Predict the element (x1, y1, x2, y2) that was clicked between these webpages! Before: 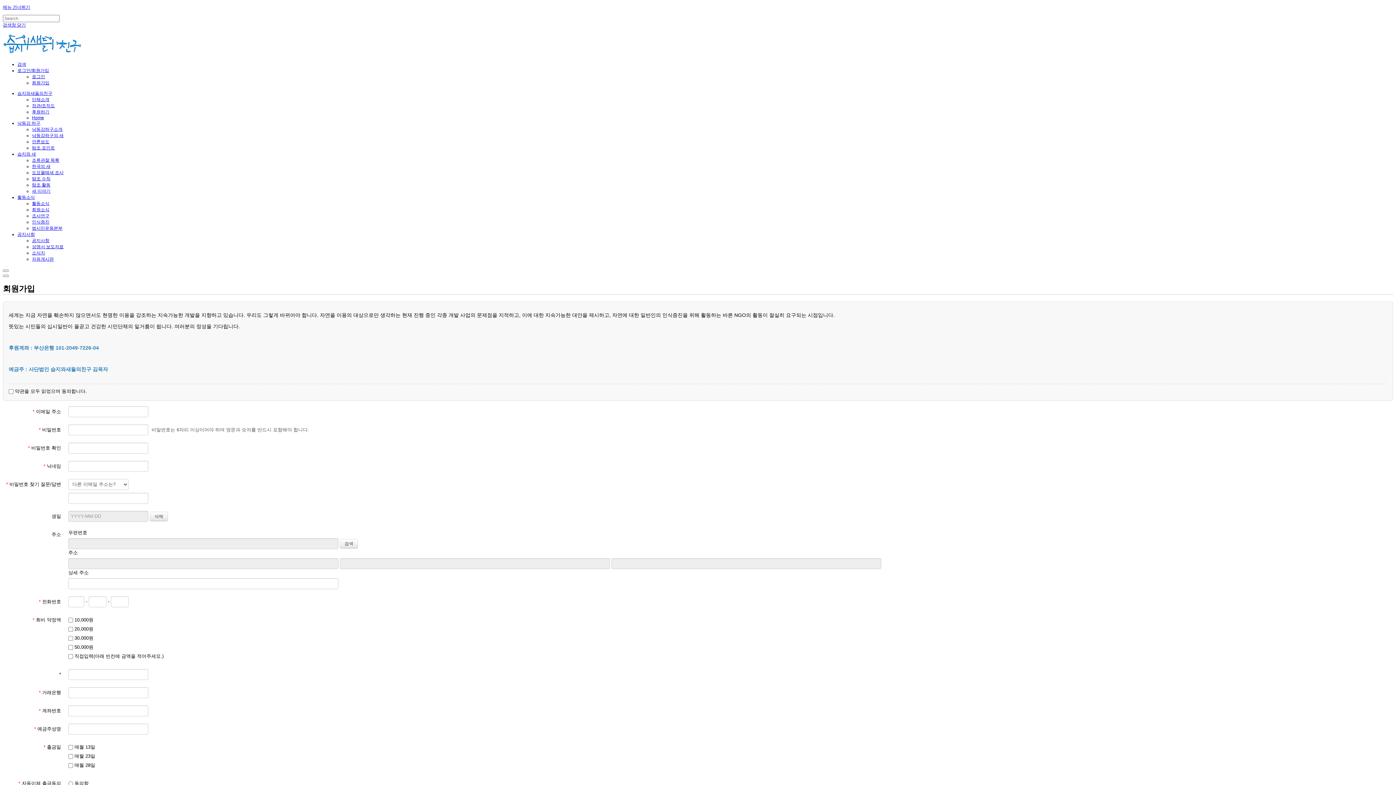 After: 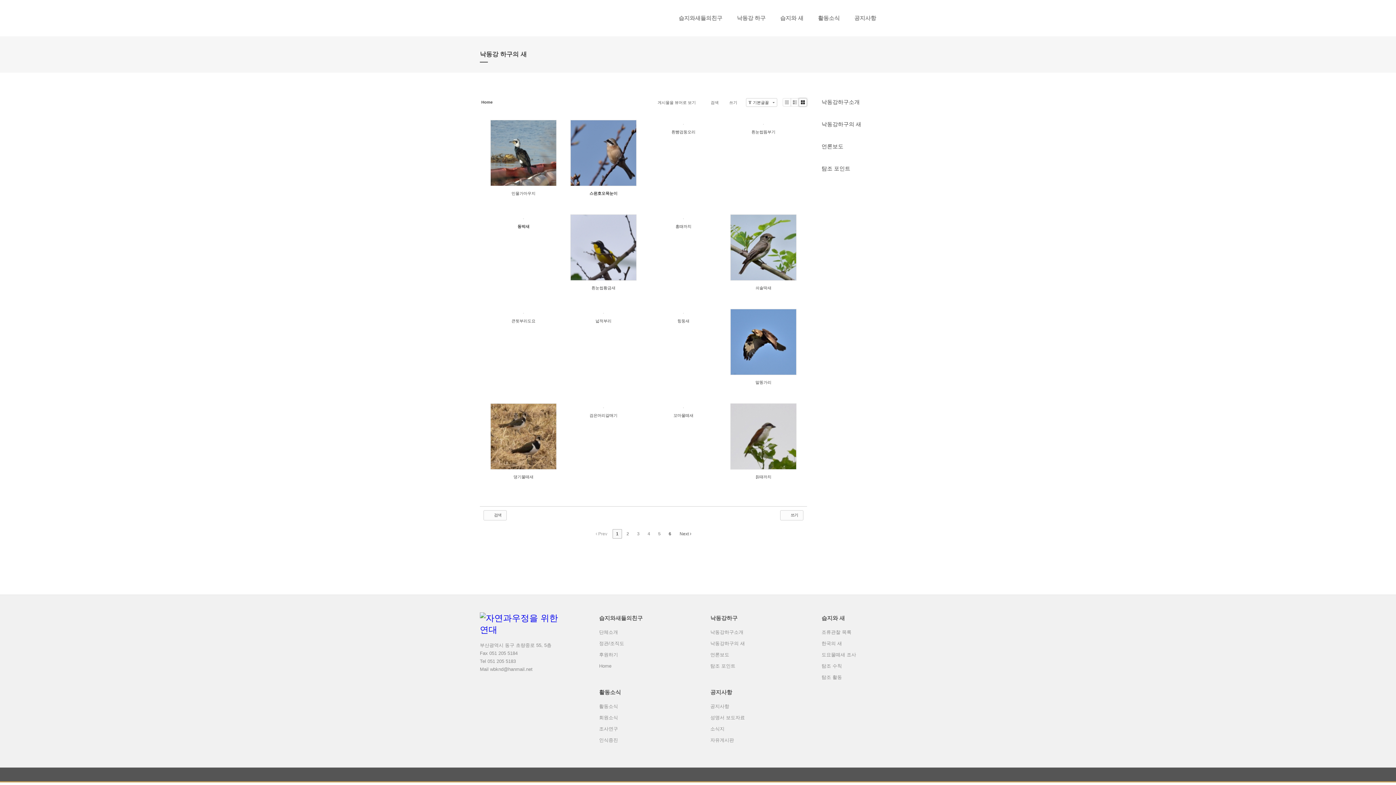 Action: label: 낙동강하구의 새 bbox: (32, 133, 63, 138)